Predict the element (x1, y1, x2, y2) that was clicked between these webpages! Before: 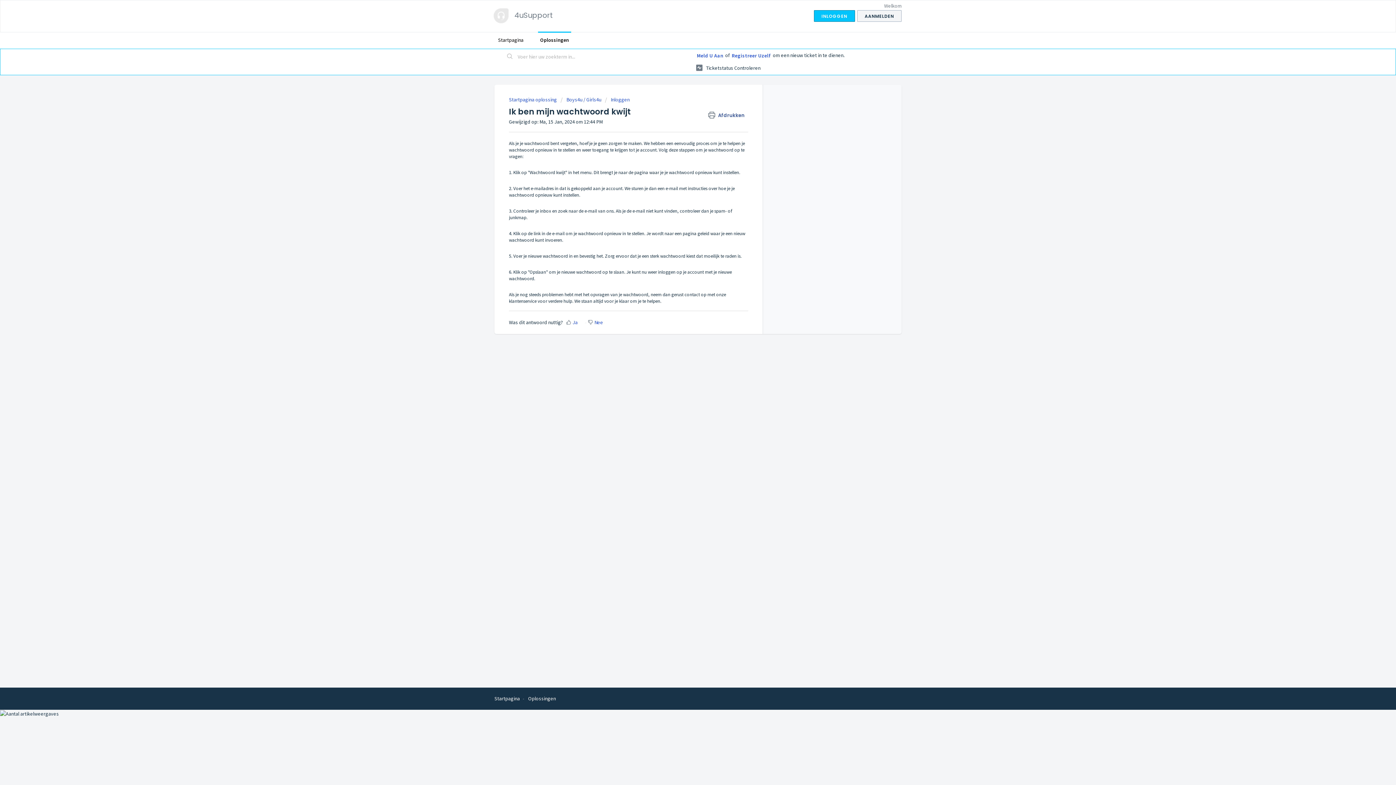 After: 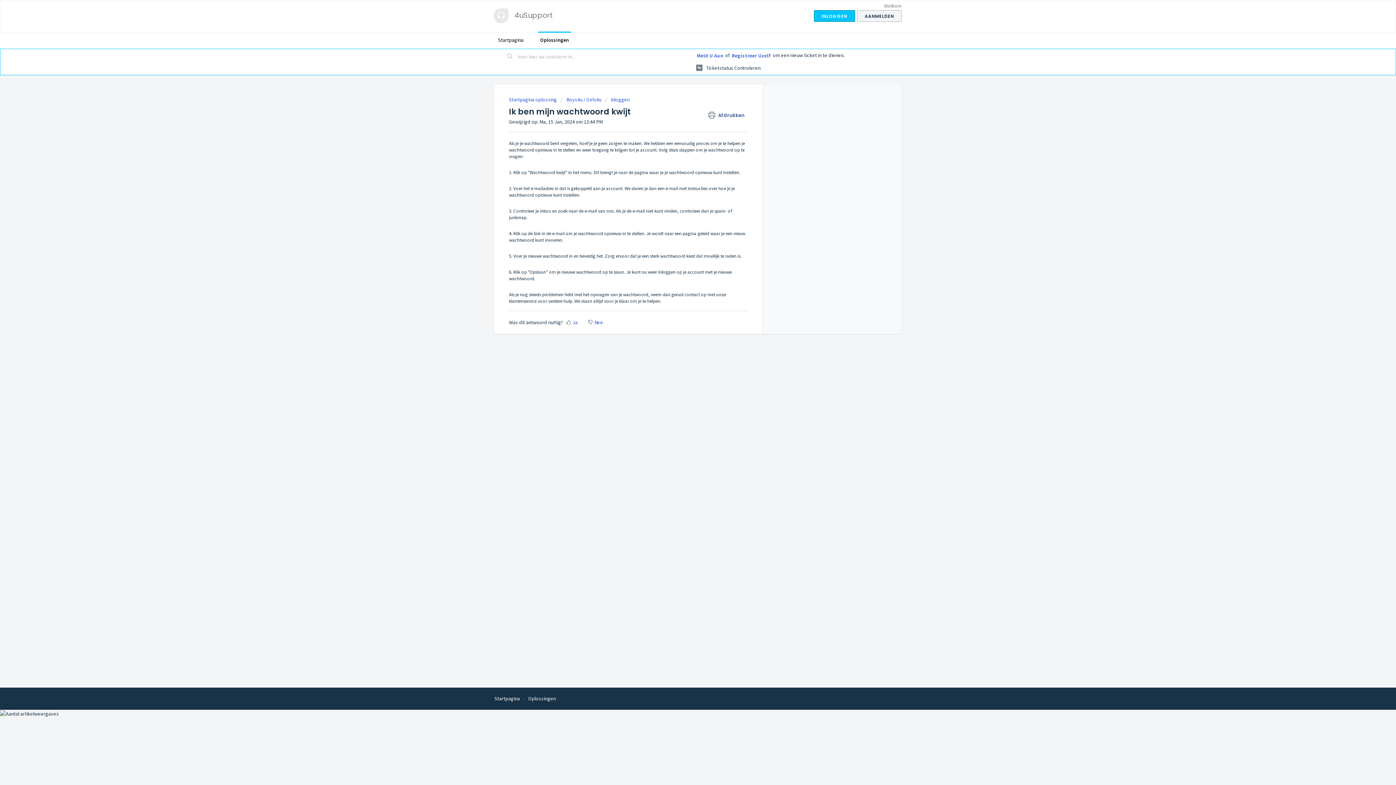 Action: bbox: (708, 110, 748, 120) label:  Afdrukken